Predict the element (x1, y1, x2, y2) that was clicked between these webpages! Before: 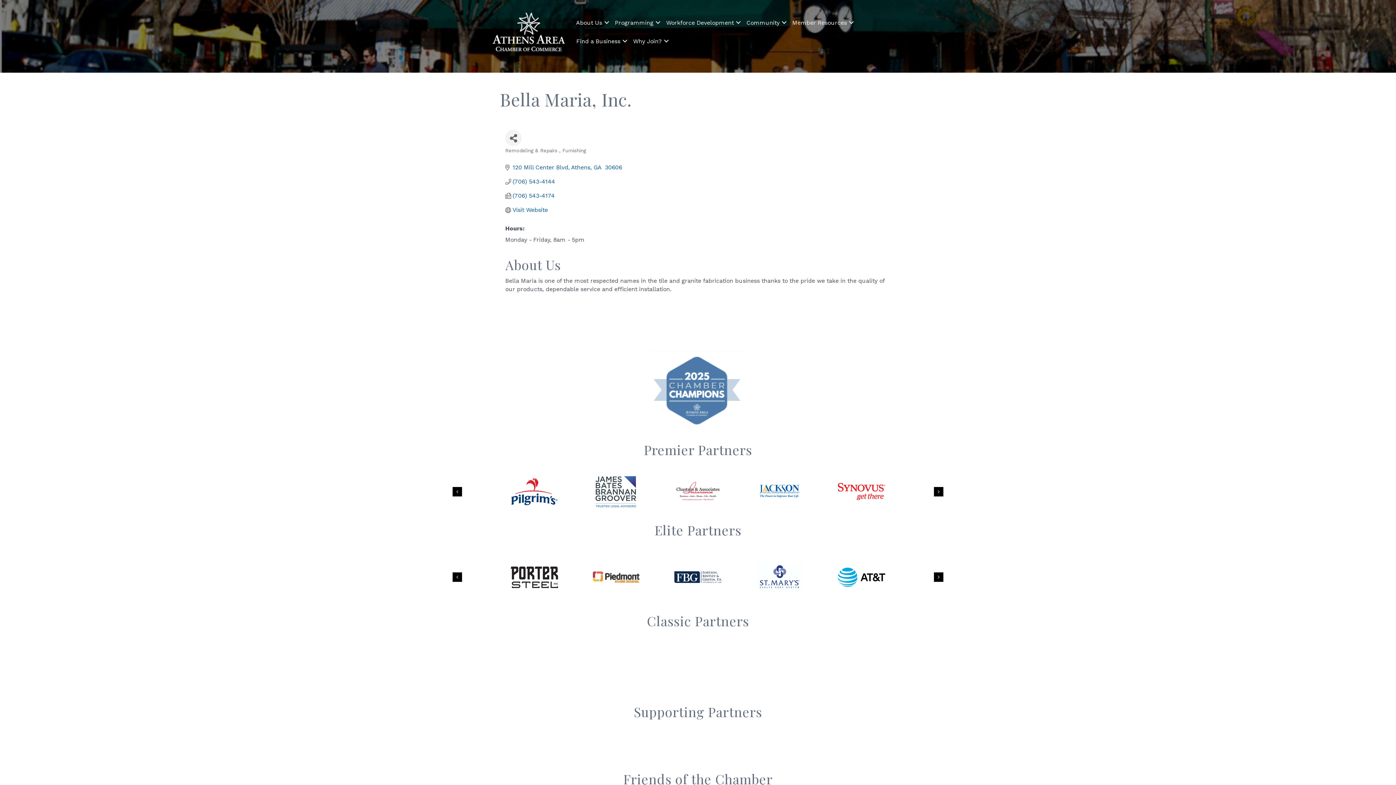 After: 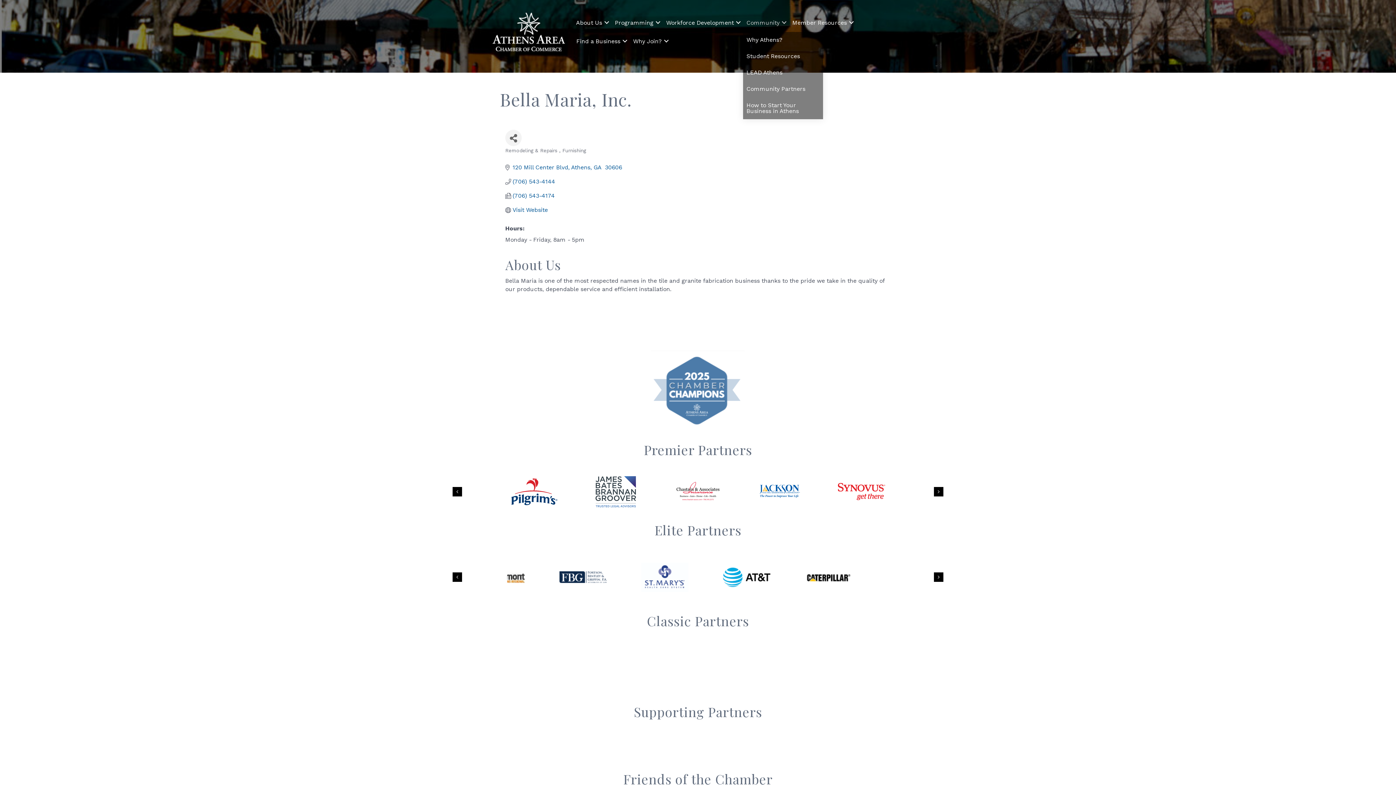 Action: bbox: (743, 13, 788, 31) label: Community